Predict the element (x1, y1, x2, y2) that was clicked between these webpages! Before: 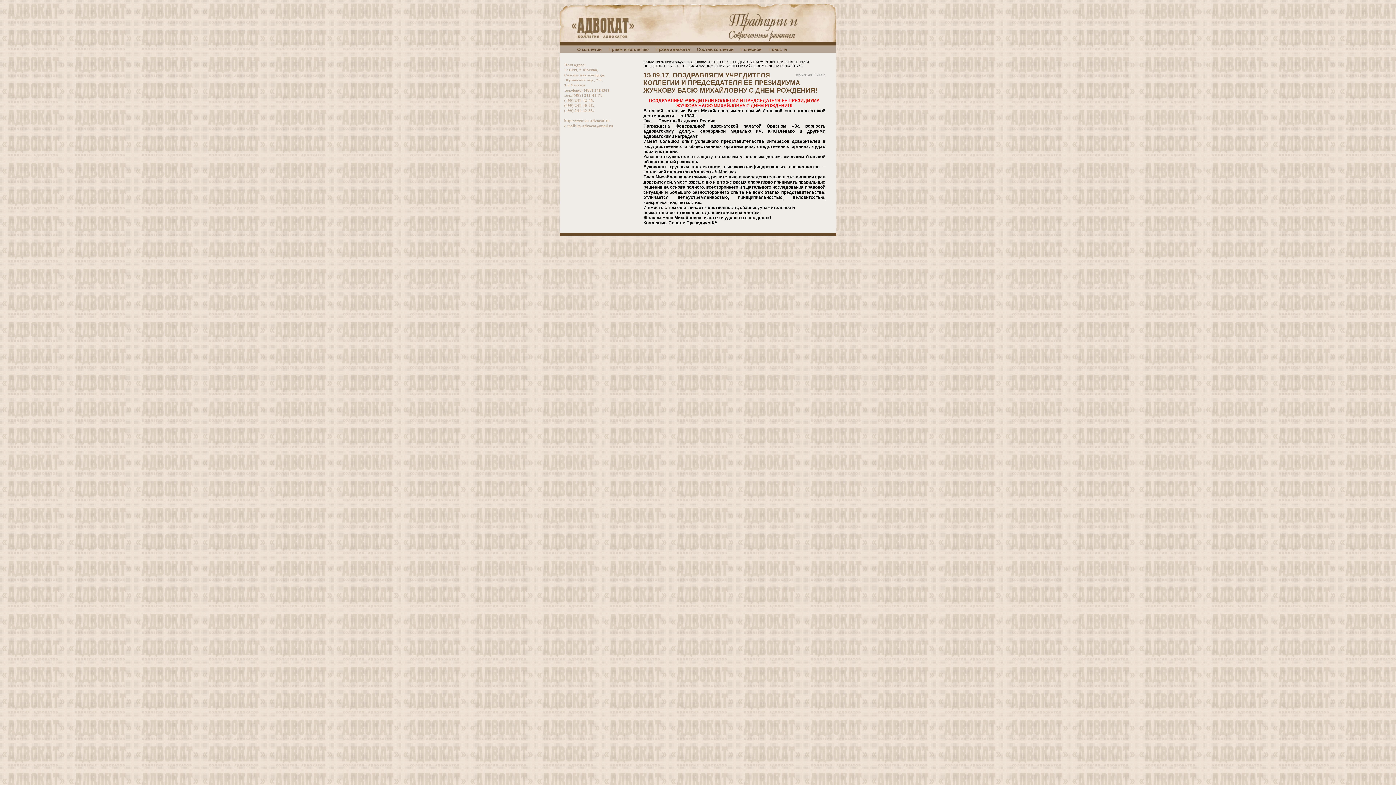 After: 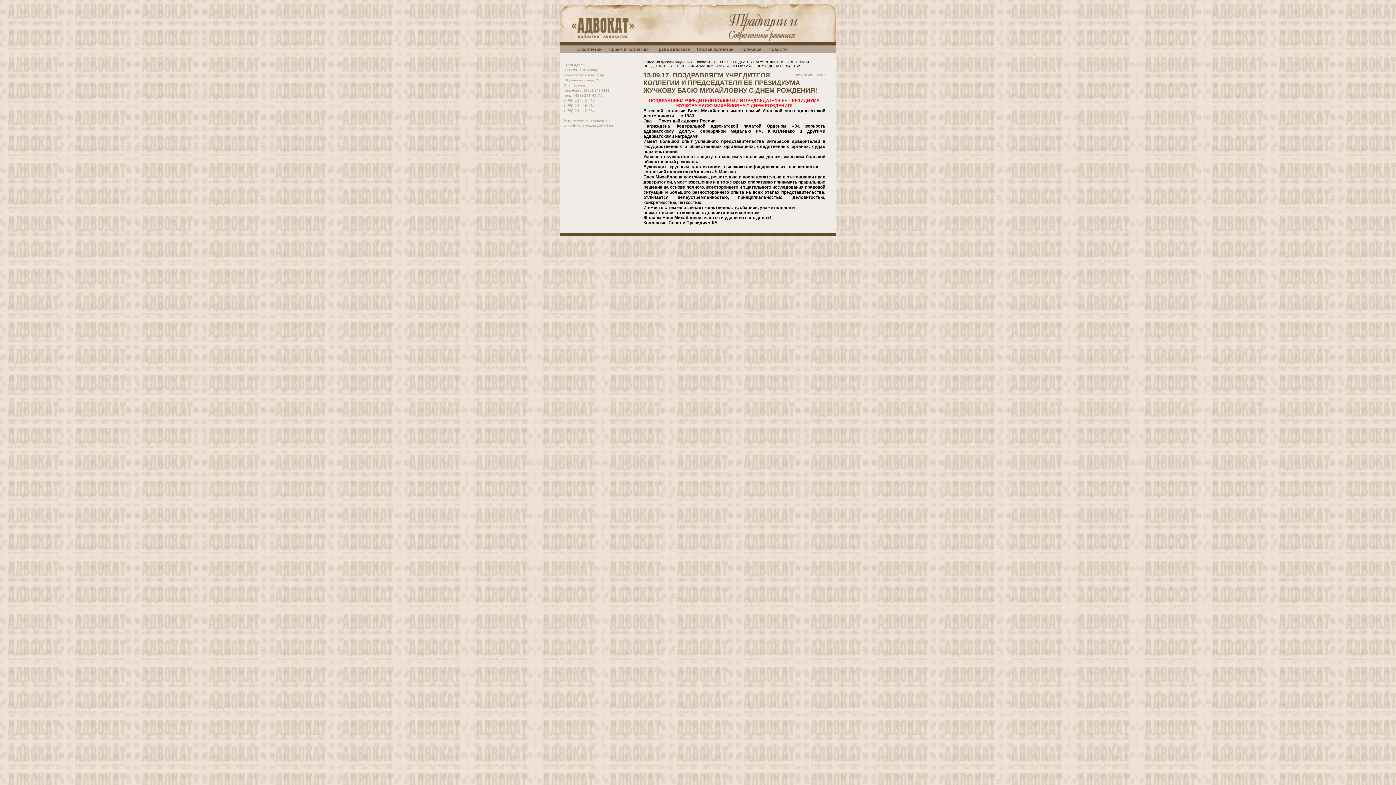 Action: bbox: (564, 129, 565, 133) label:  